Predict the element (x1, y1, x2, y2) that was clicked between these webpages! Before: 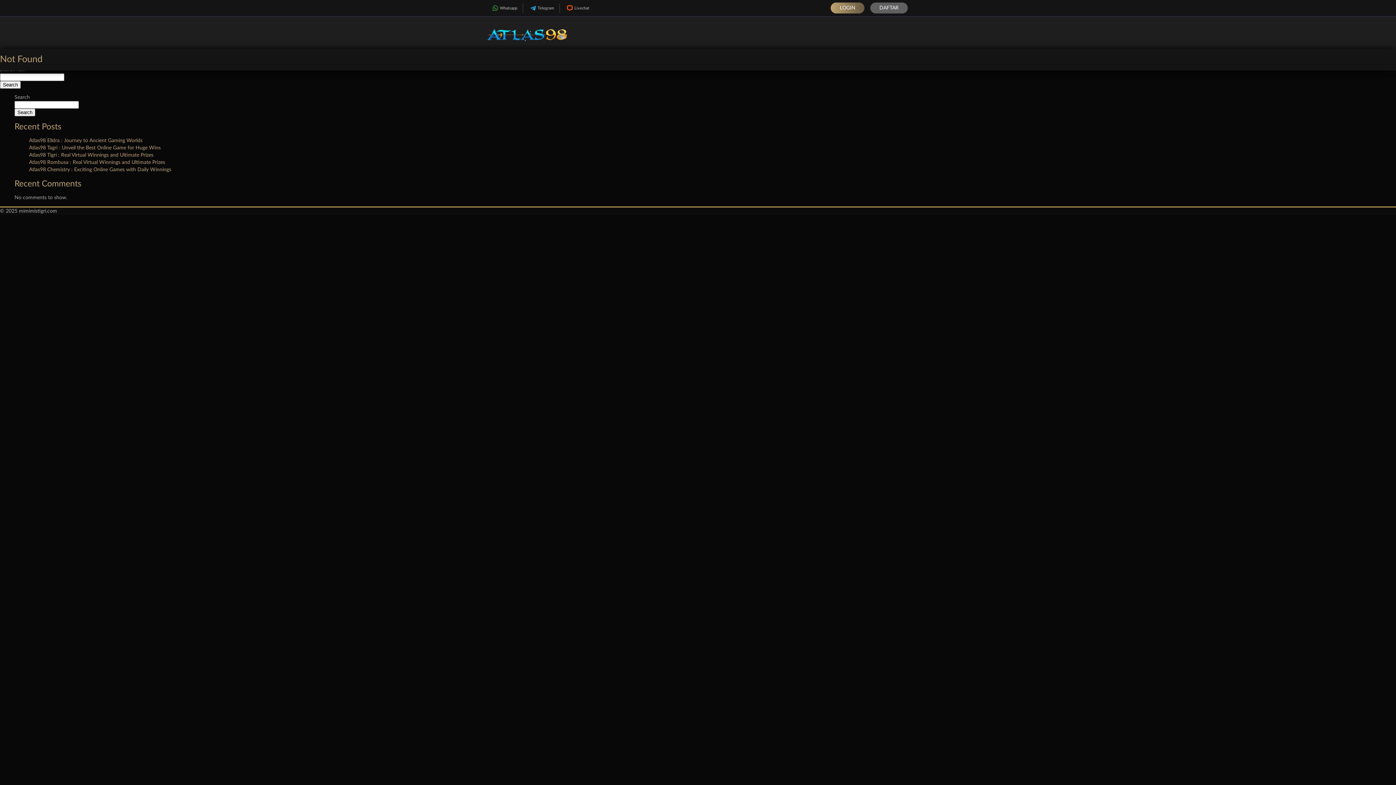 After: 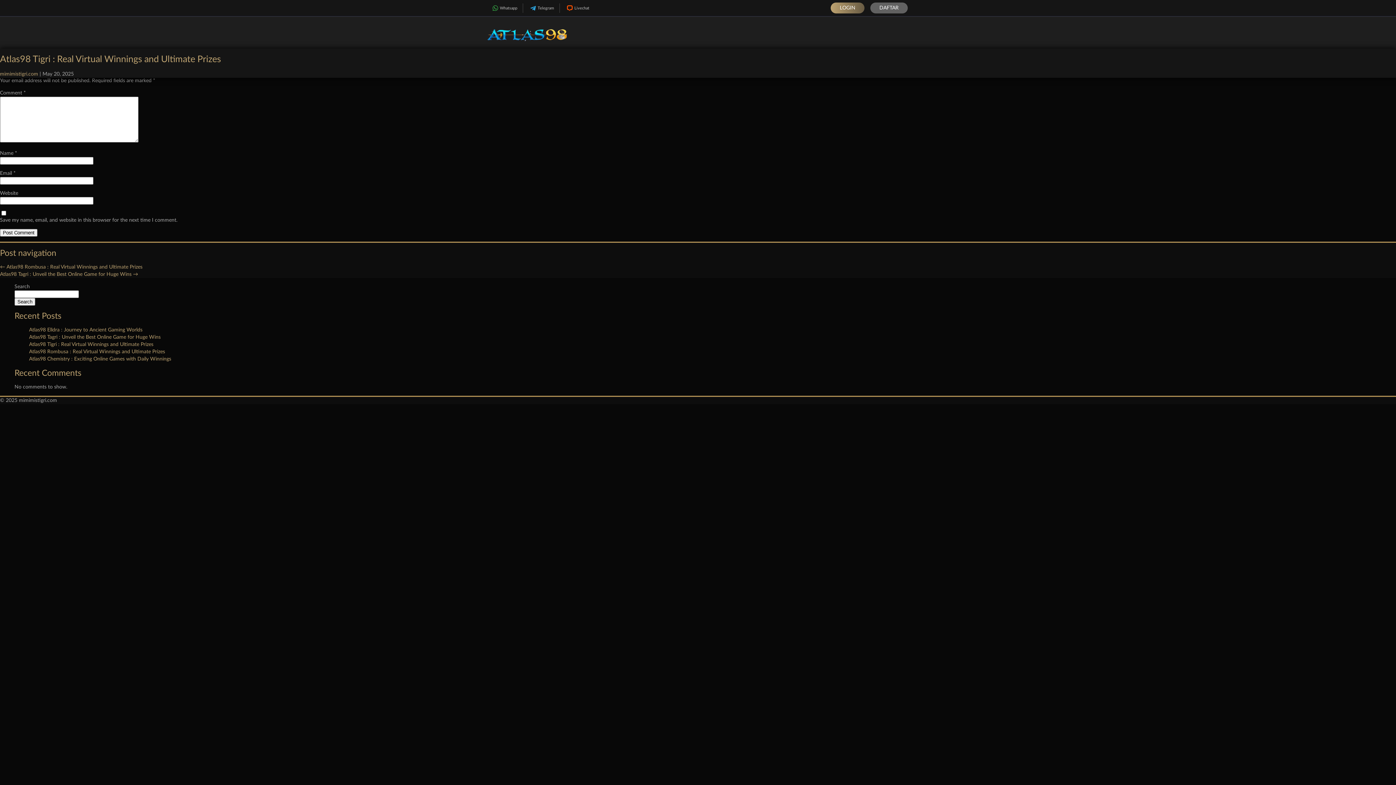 Action: label: Atlas98 Tigri : Real Virtual Winnings and Ultimate Prizes bbox: (29, 152, 153, 157)